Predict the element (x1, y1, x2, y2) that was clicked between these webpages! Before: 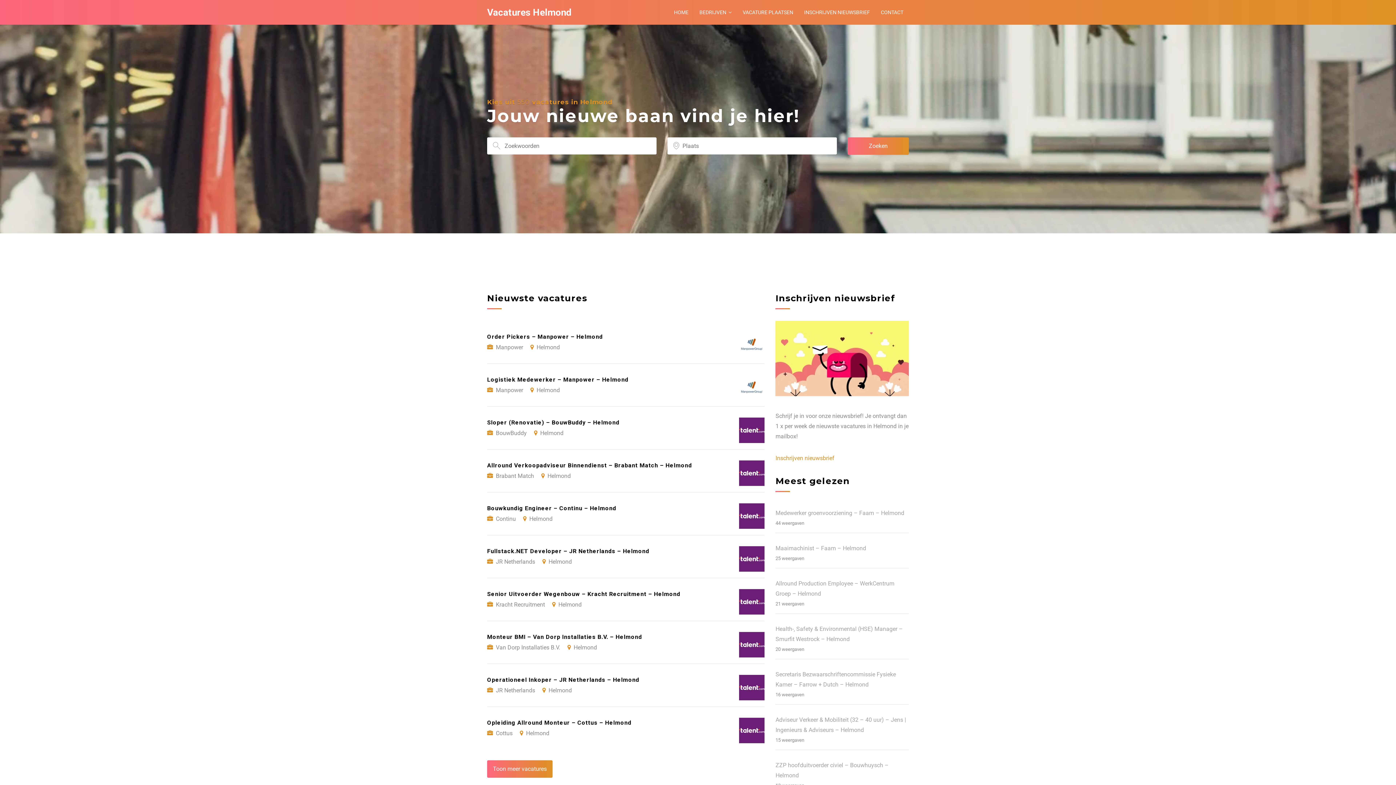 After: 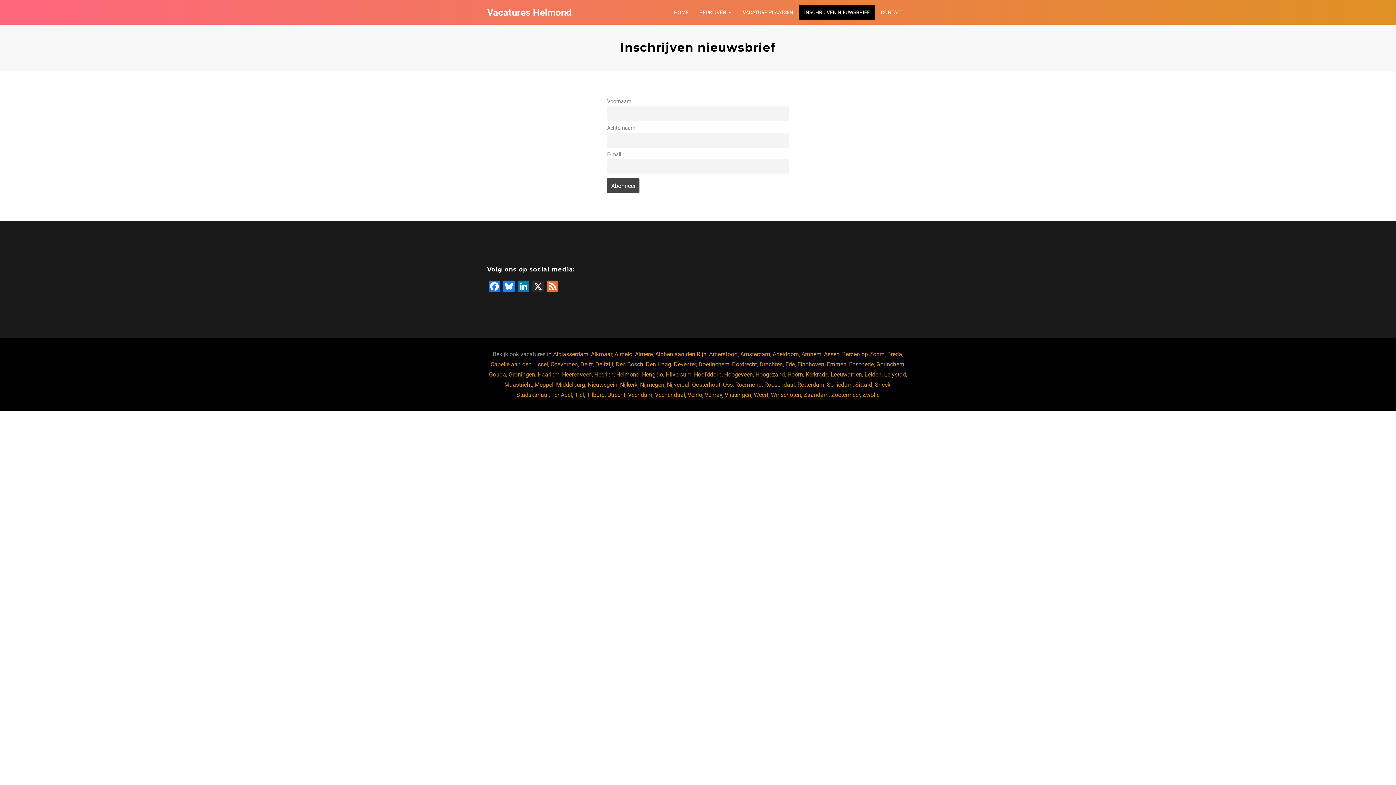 Action: bbox: (798, 5, 875, 19) label: INSCHRIJVEN NIEUWSBRIEF